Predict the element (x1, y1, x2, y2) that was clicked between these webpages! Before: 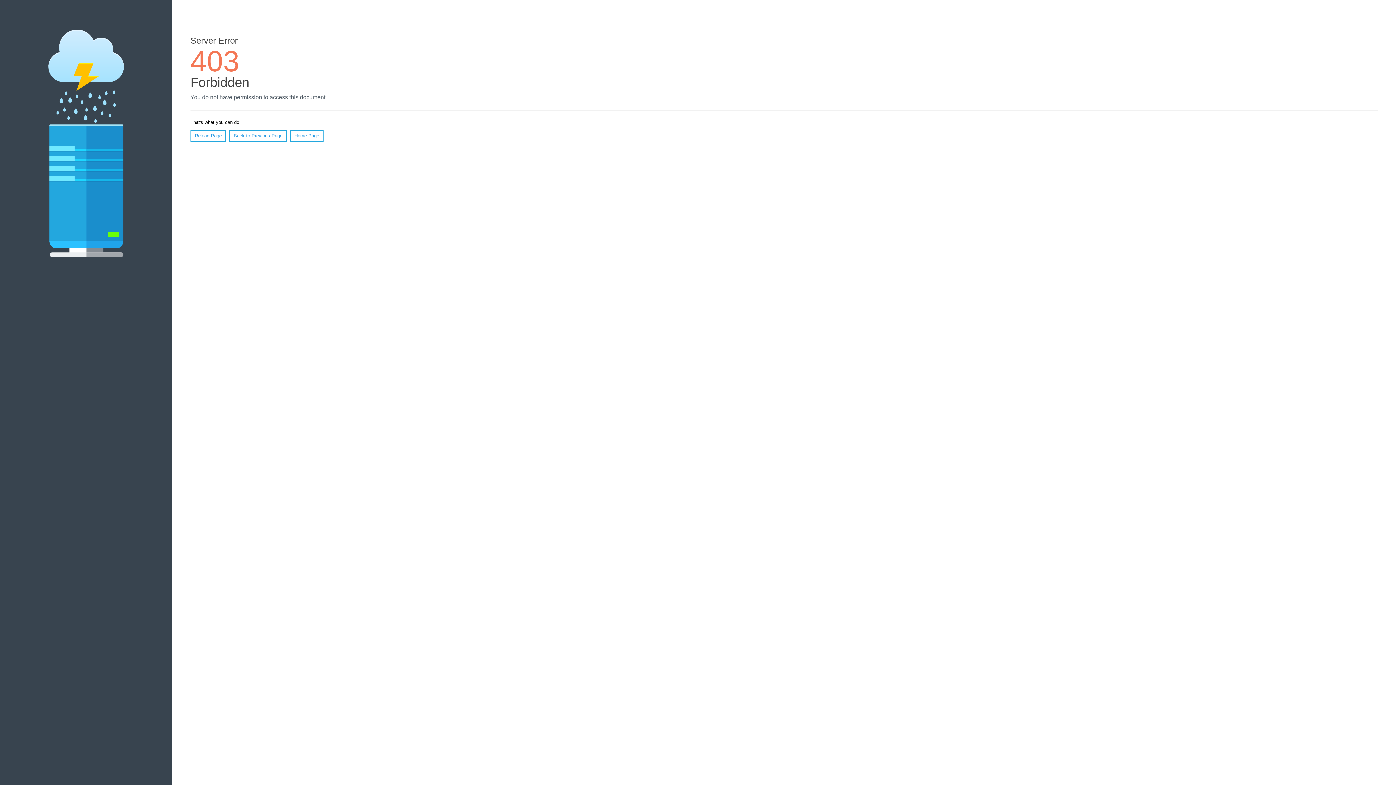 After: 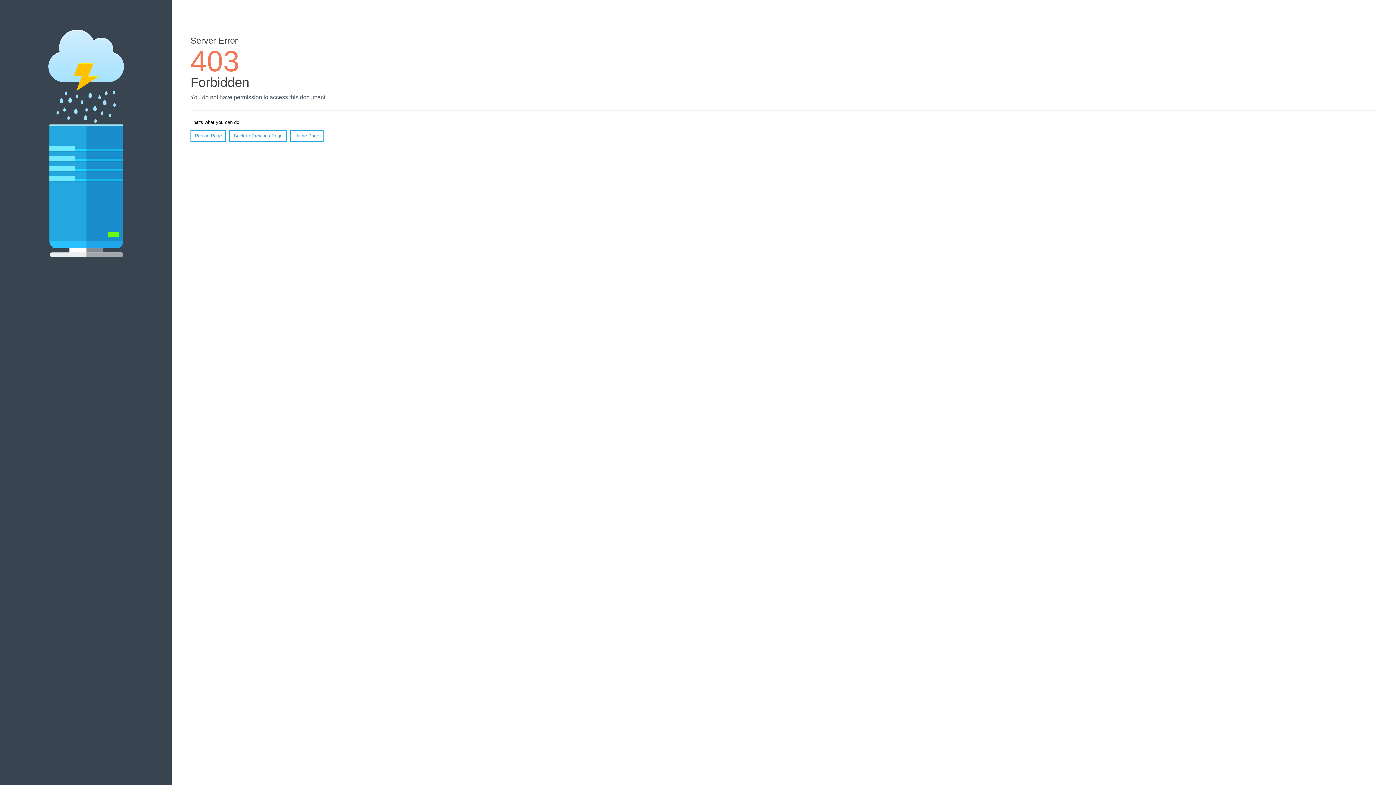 Action: label: Home Page bbox: (290, 130, 323, 141)